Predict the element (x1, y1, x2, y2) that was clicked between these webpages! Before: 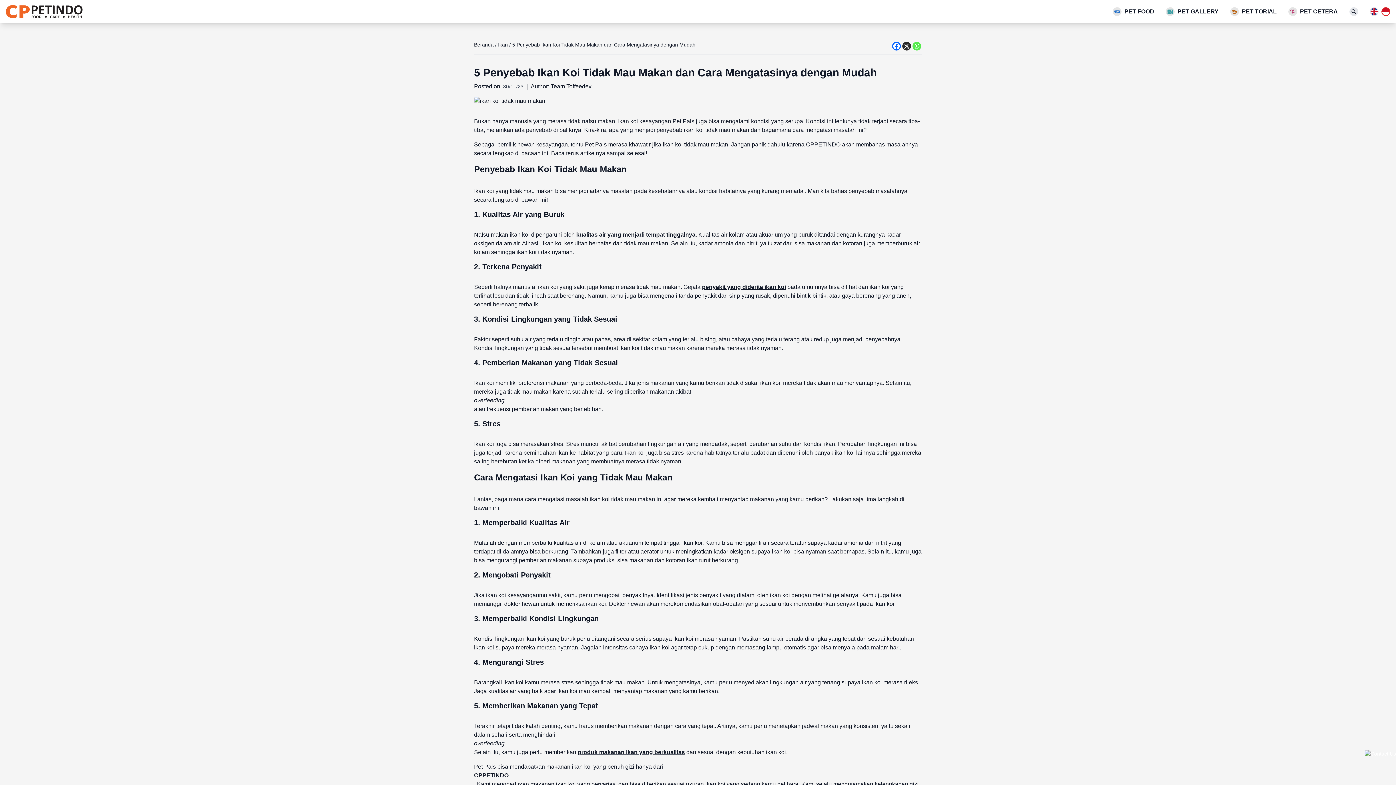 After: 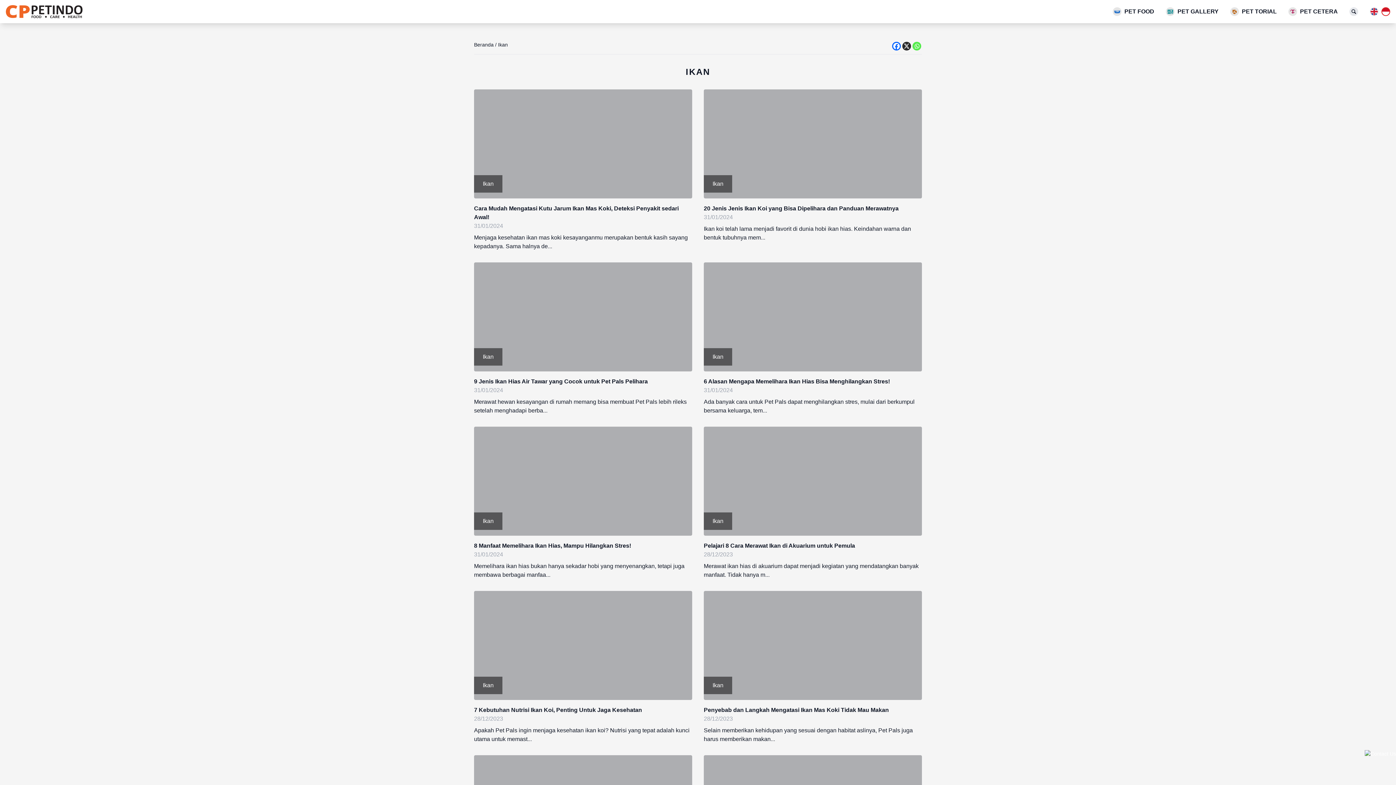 Action: label: Ikan bbox: (498, 41, 508, 47)